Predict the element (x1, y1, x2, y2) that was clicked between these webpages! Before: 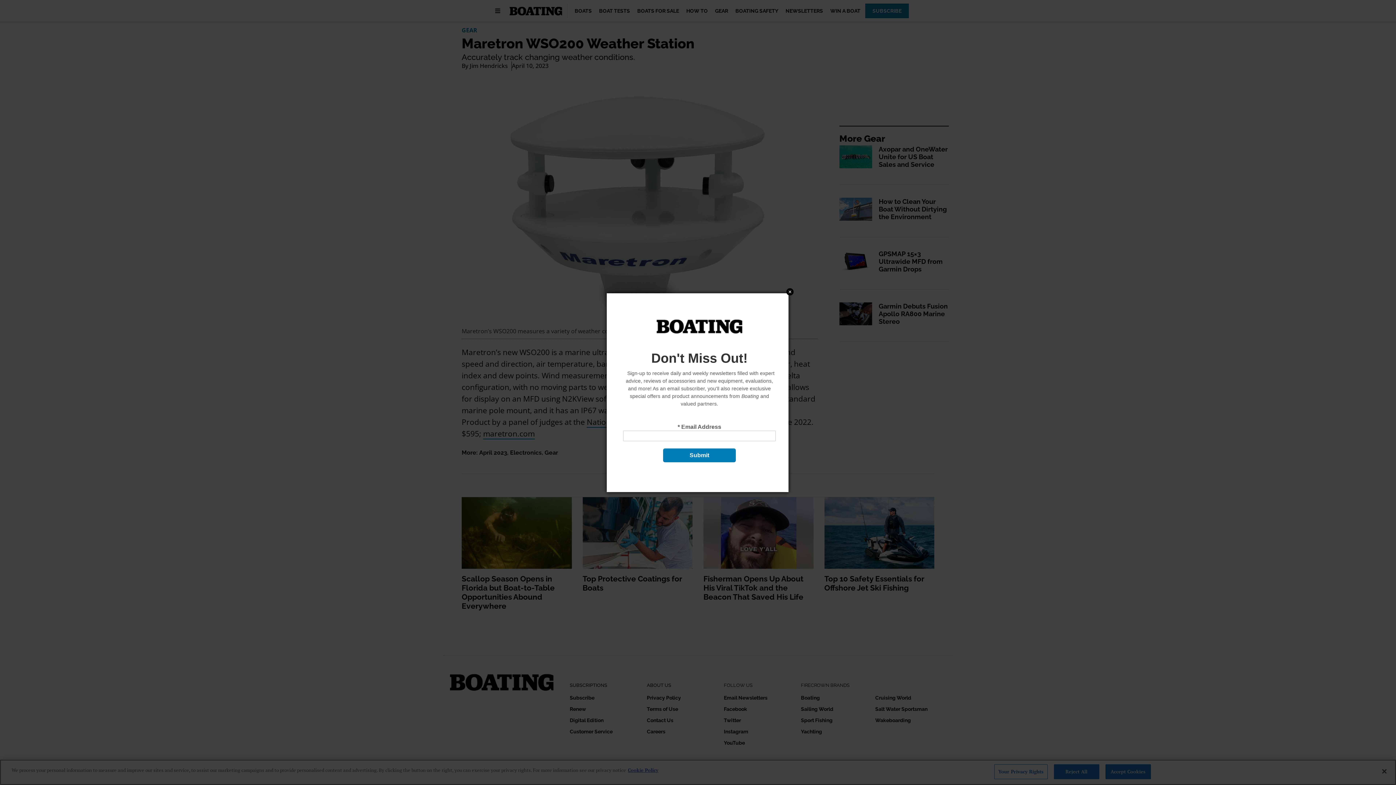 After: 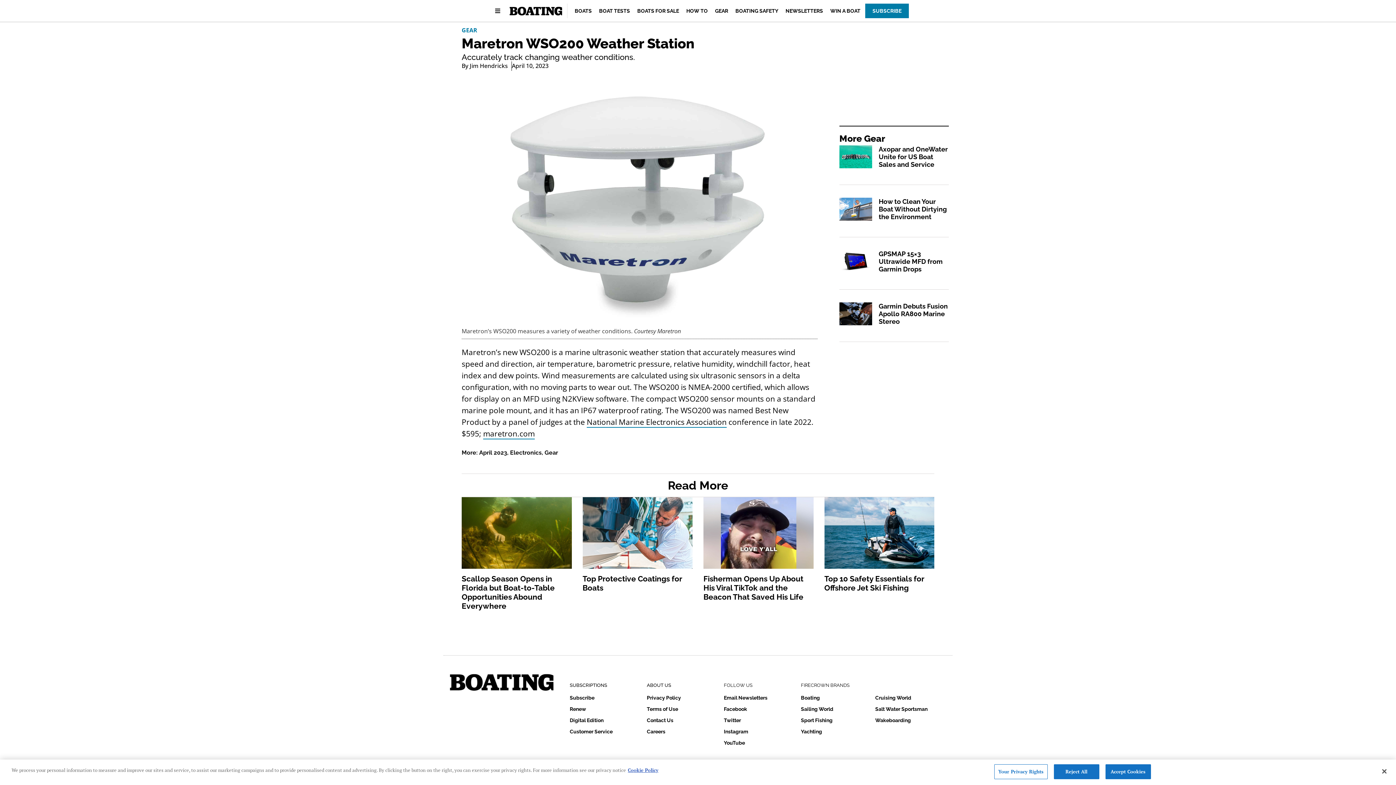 Action: bbox: (750, 358, 758, 365) label: Close